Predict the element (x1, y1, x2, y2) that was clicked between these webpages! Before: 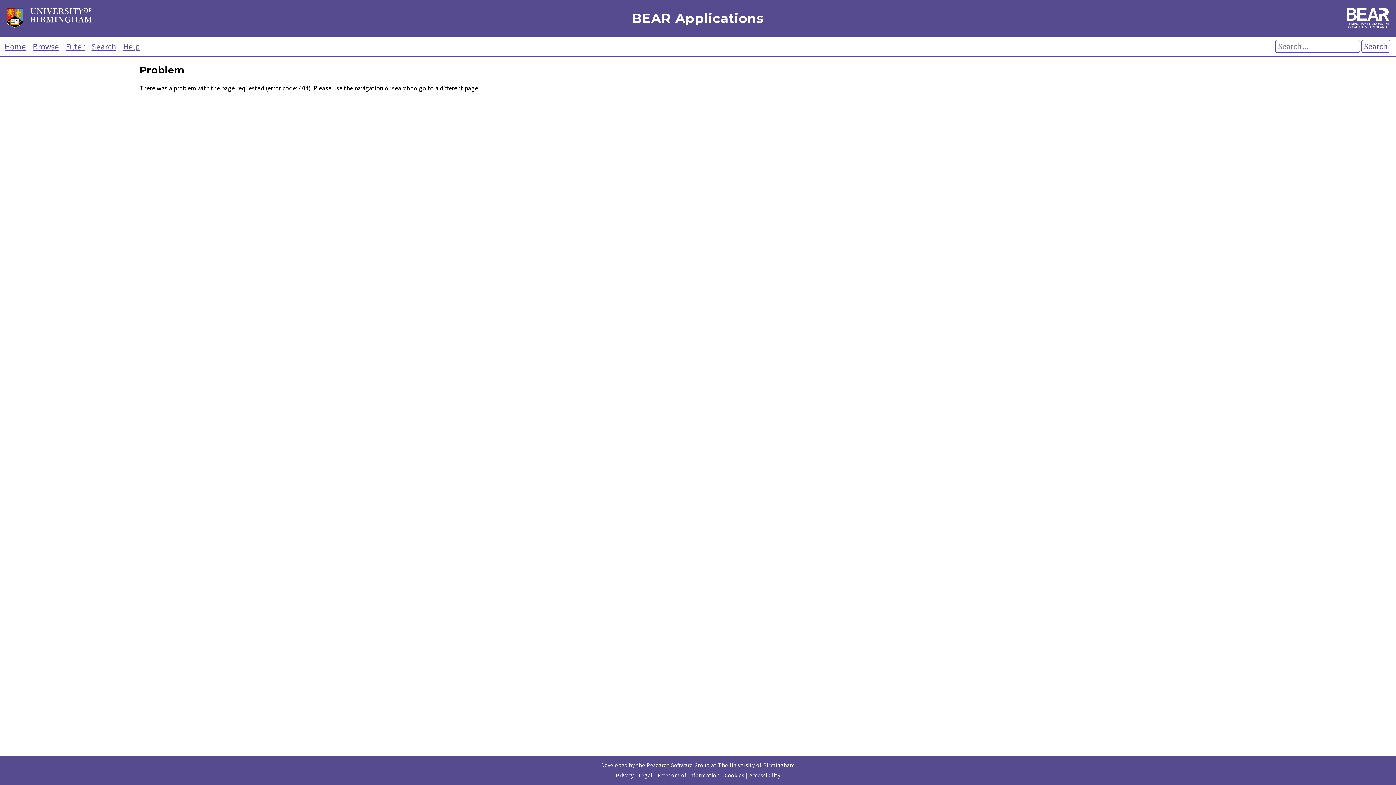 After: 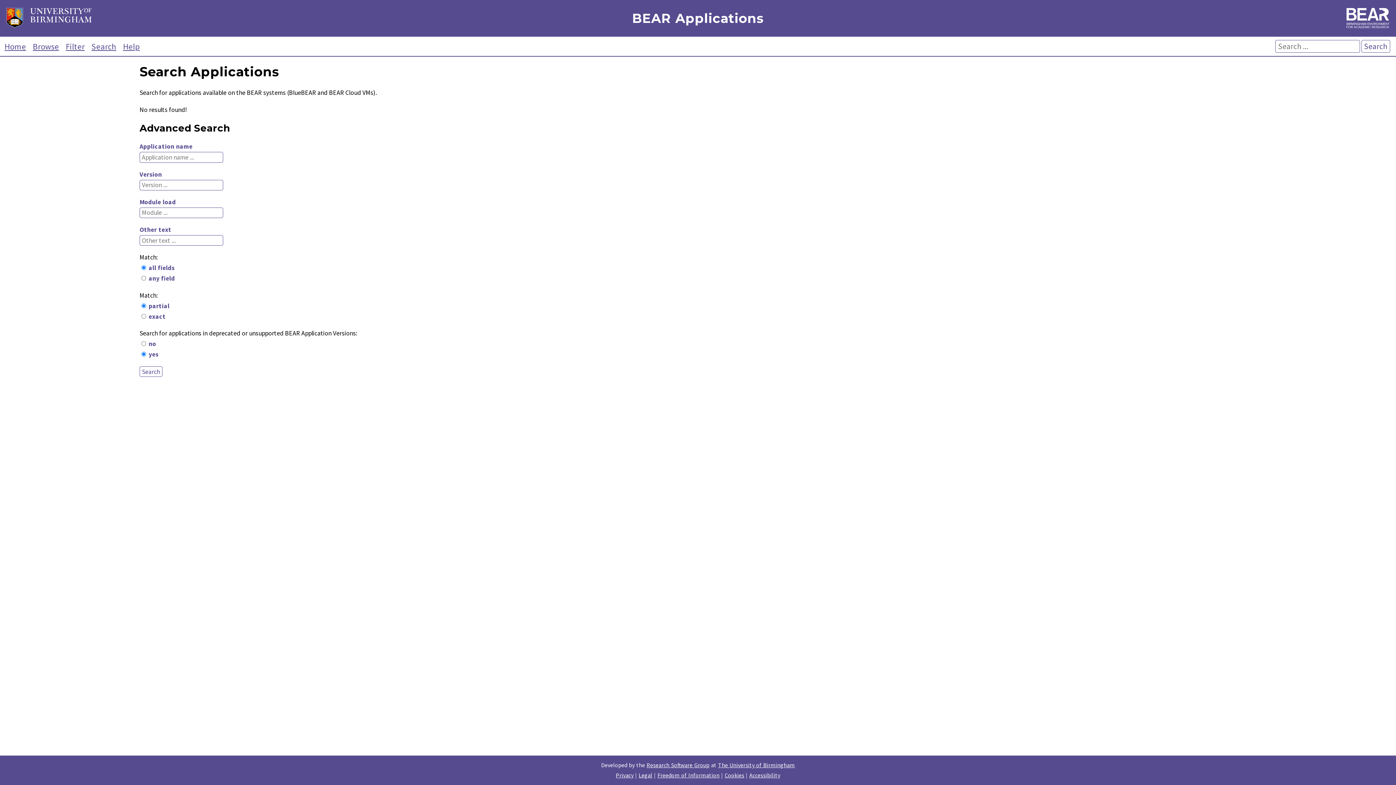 Action: bbox: (89, 41, 118, 51) label: Search